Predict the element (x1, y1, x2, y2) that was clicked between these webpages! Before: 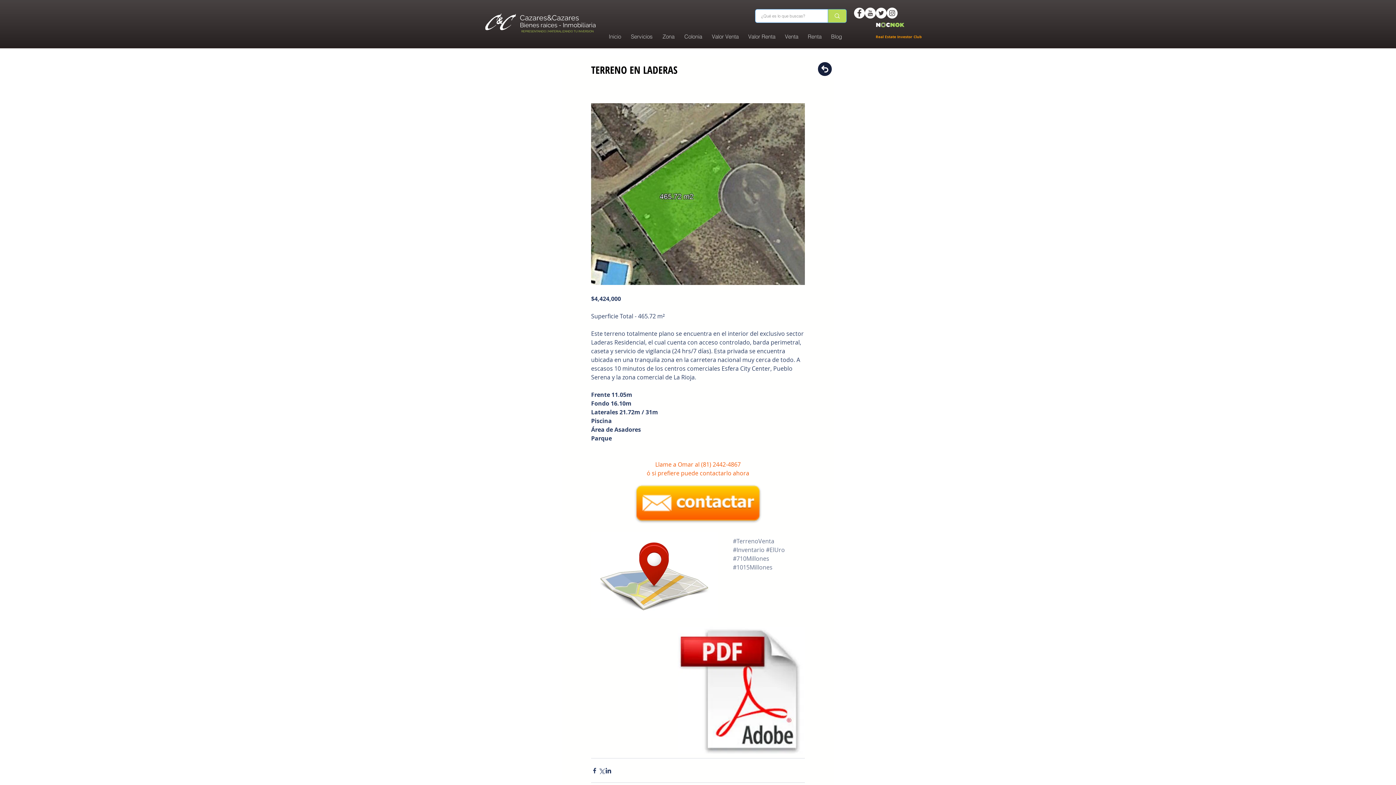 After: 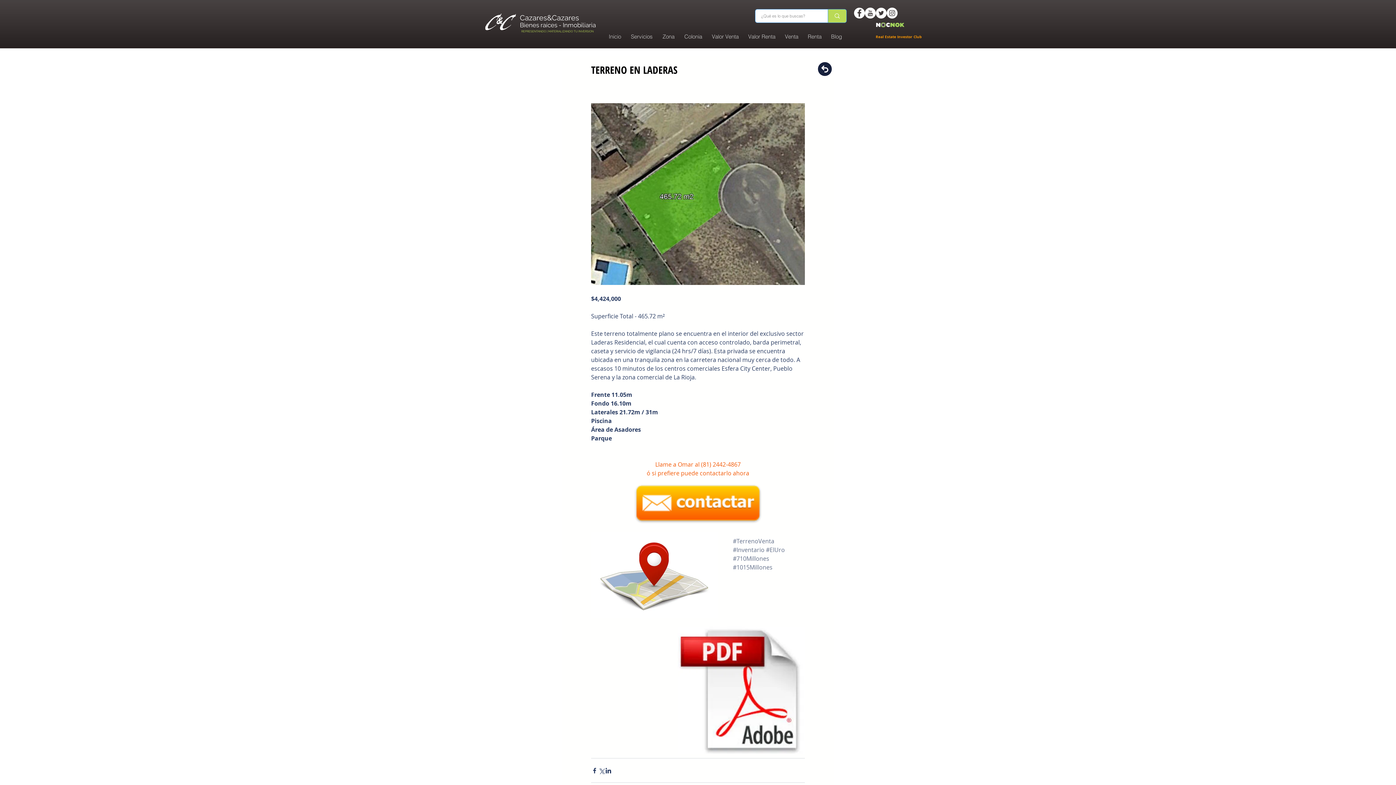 Action: bbox: (876, 22, 904, 27)